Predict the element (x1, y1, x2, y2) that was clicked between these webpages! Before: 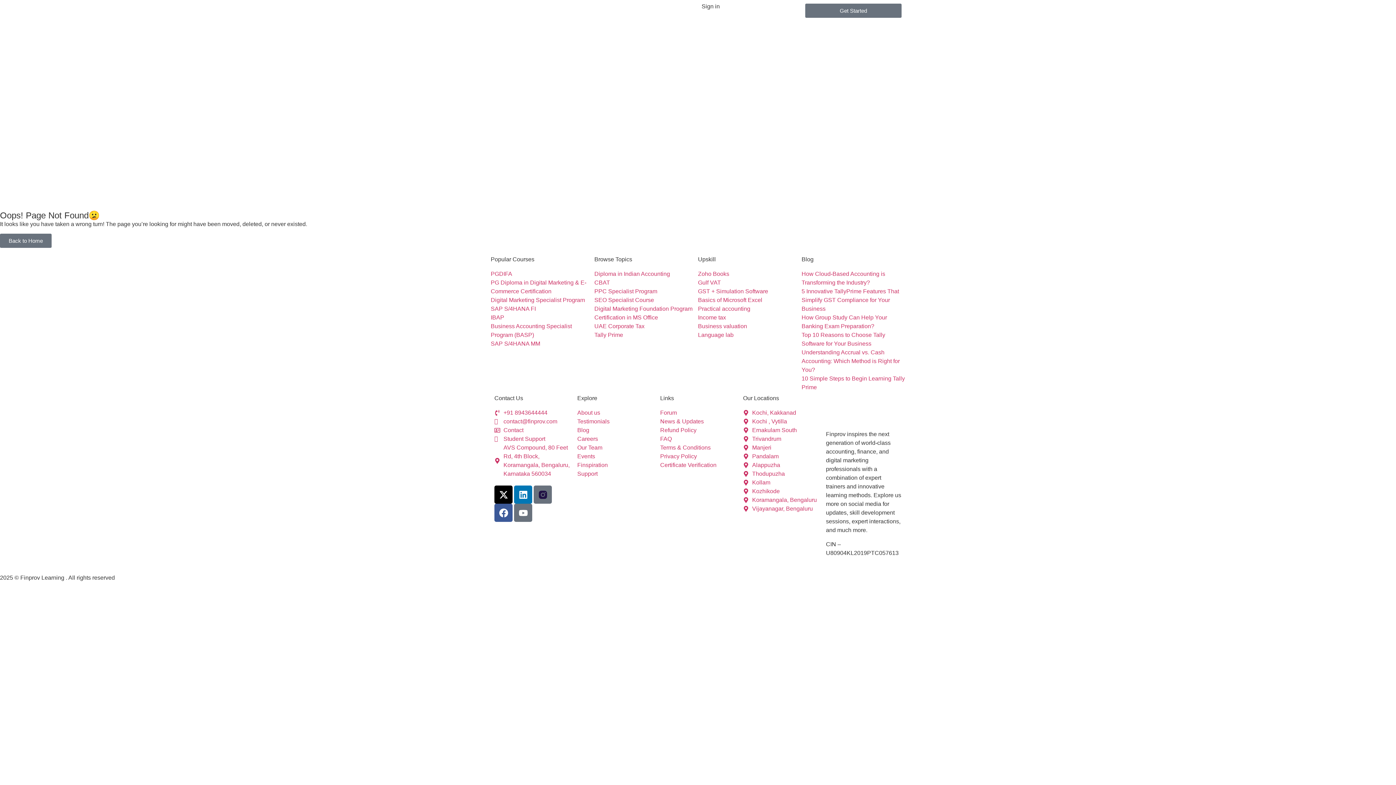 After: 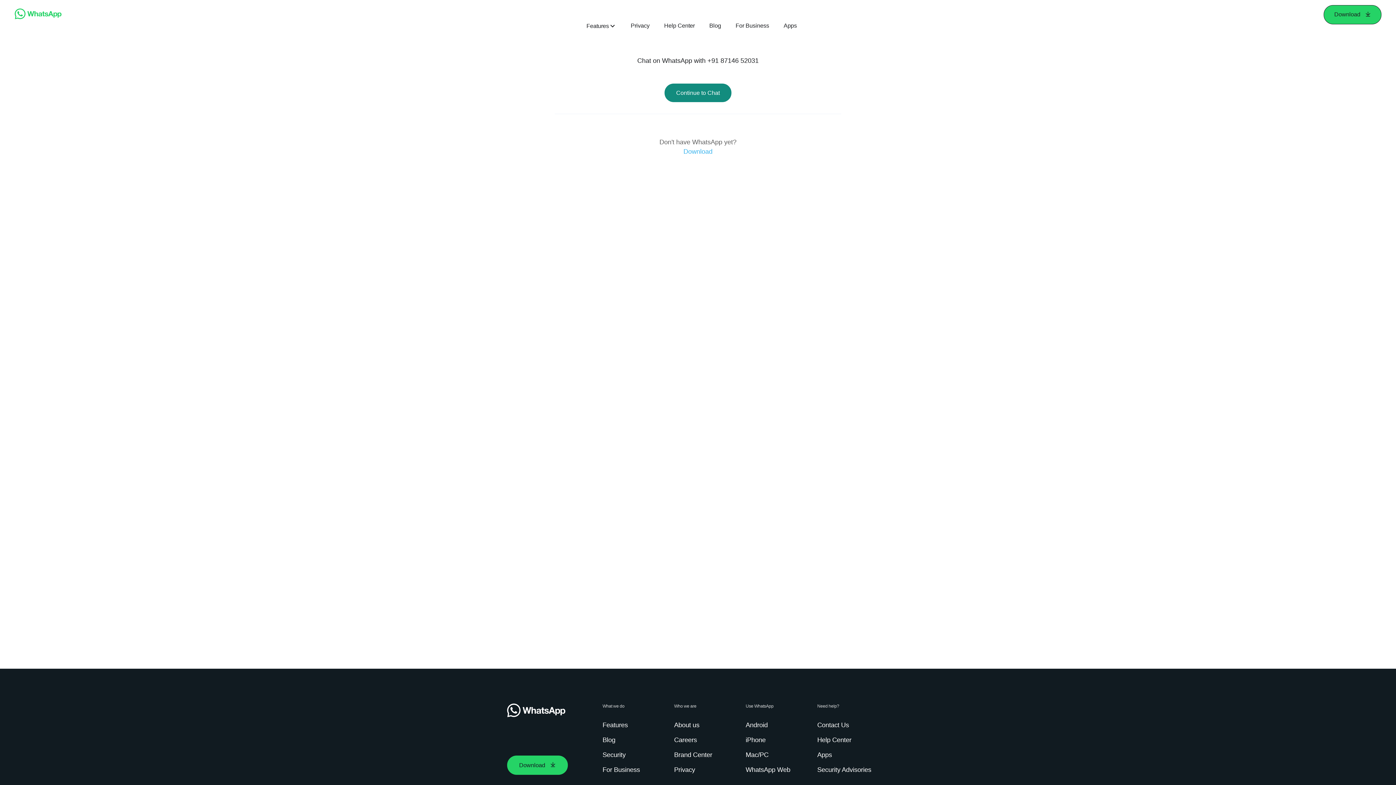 Action: bbox: (577, 469, 653, 478) label: Support